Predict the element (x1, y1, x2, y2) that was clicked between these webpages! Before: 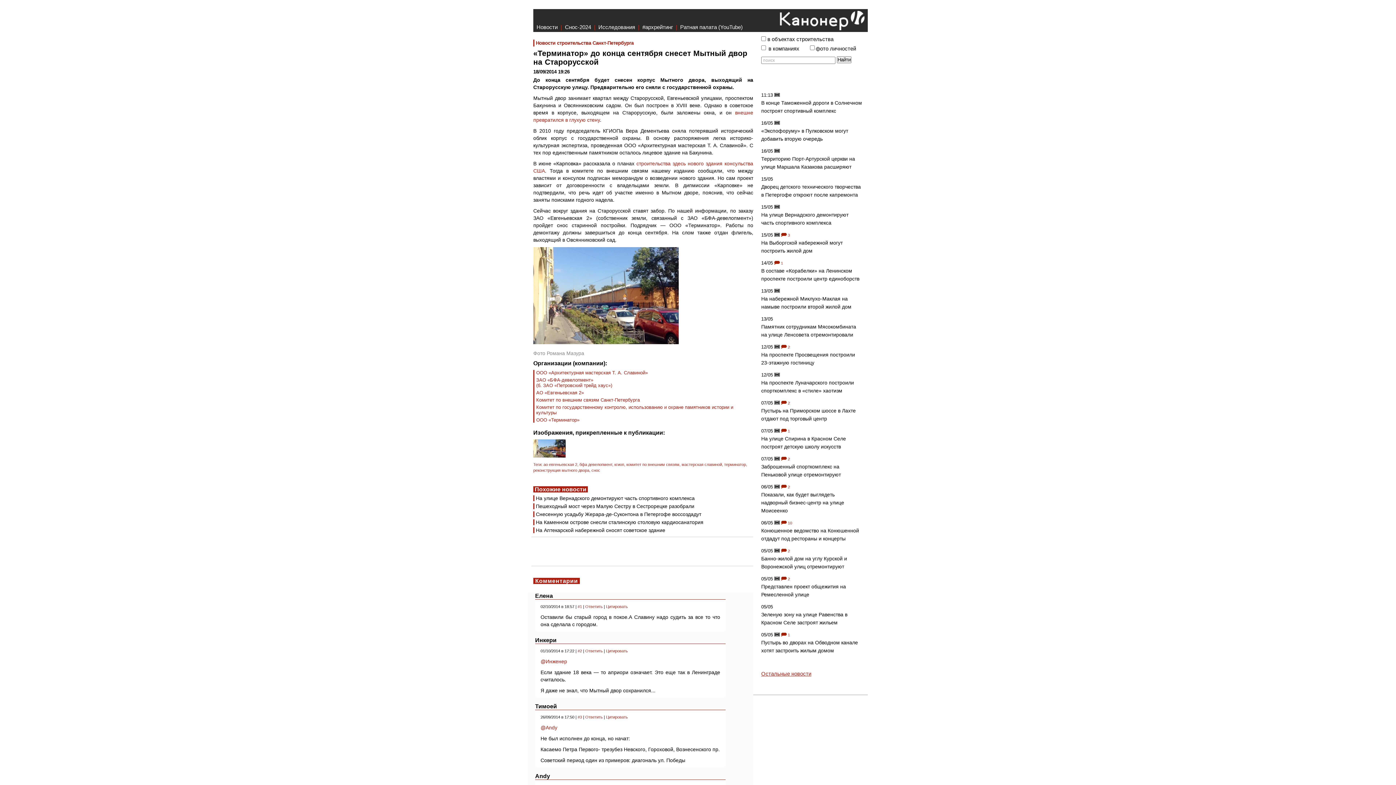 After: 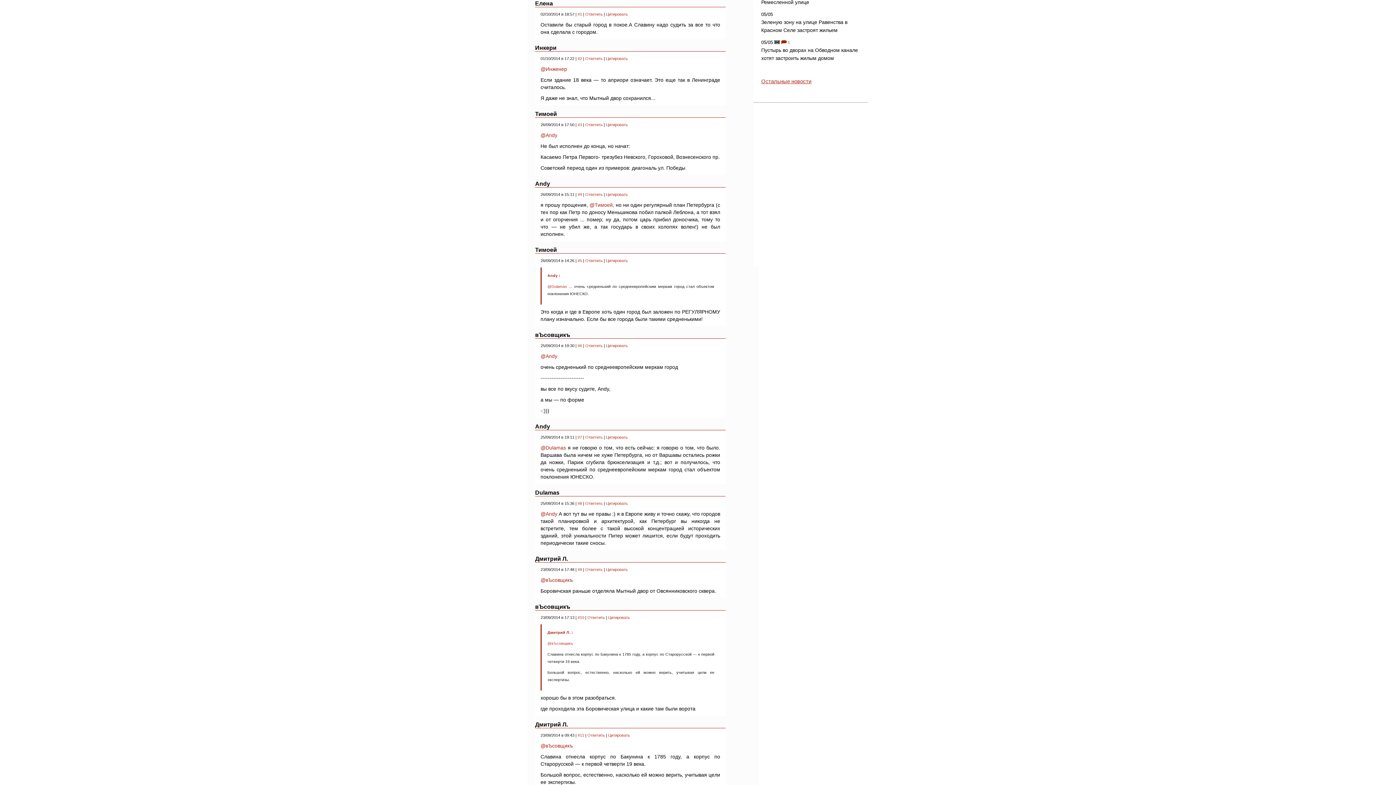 Action: bbox: (577, 604, 582, 608) label: #1